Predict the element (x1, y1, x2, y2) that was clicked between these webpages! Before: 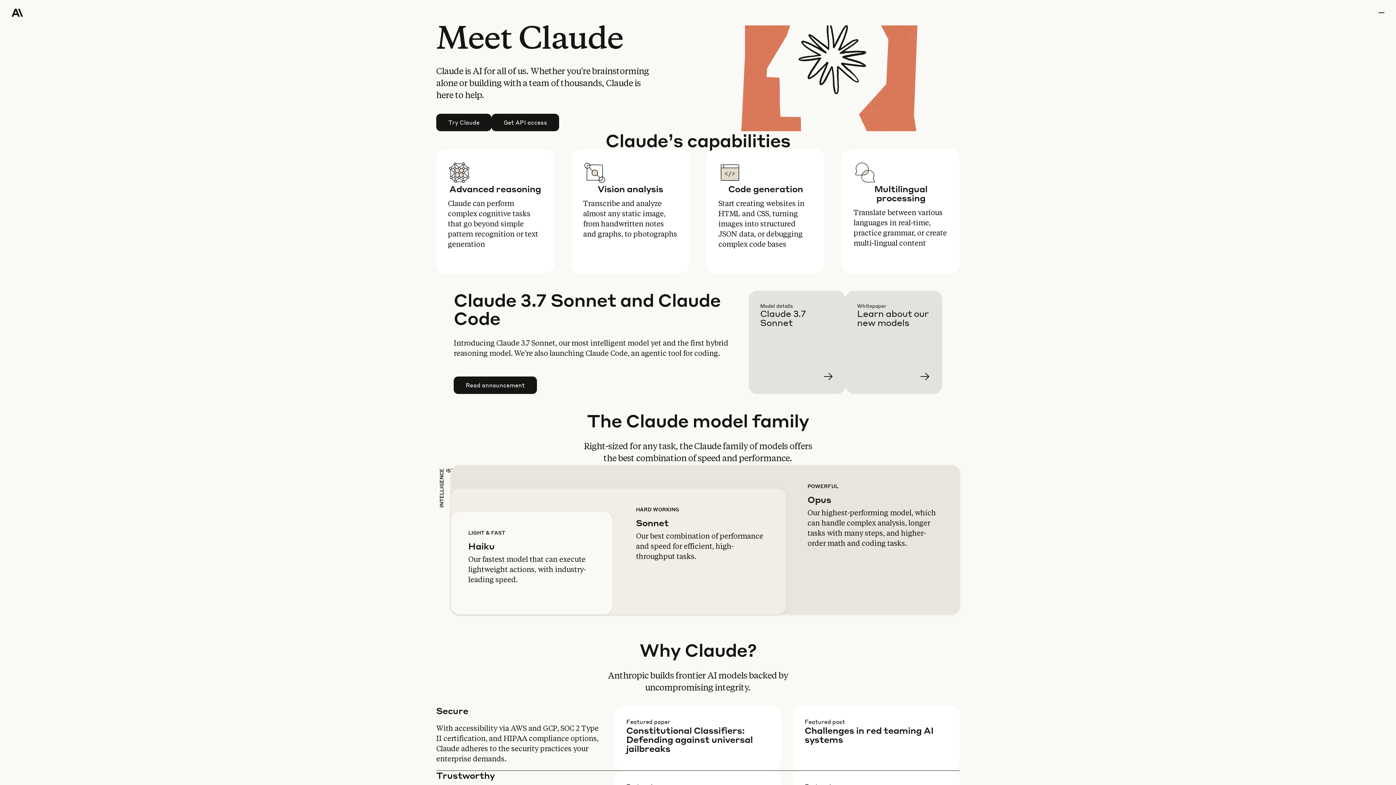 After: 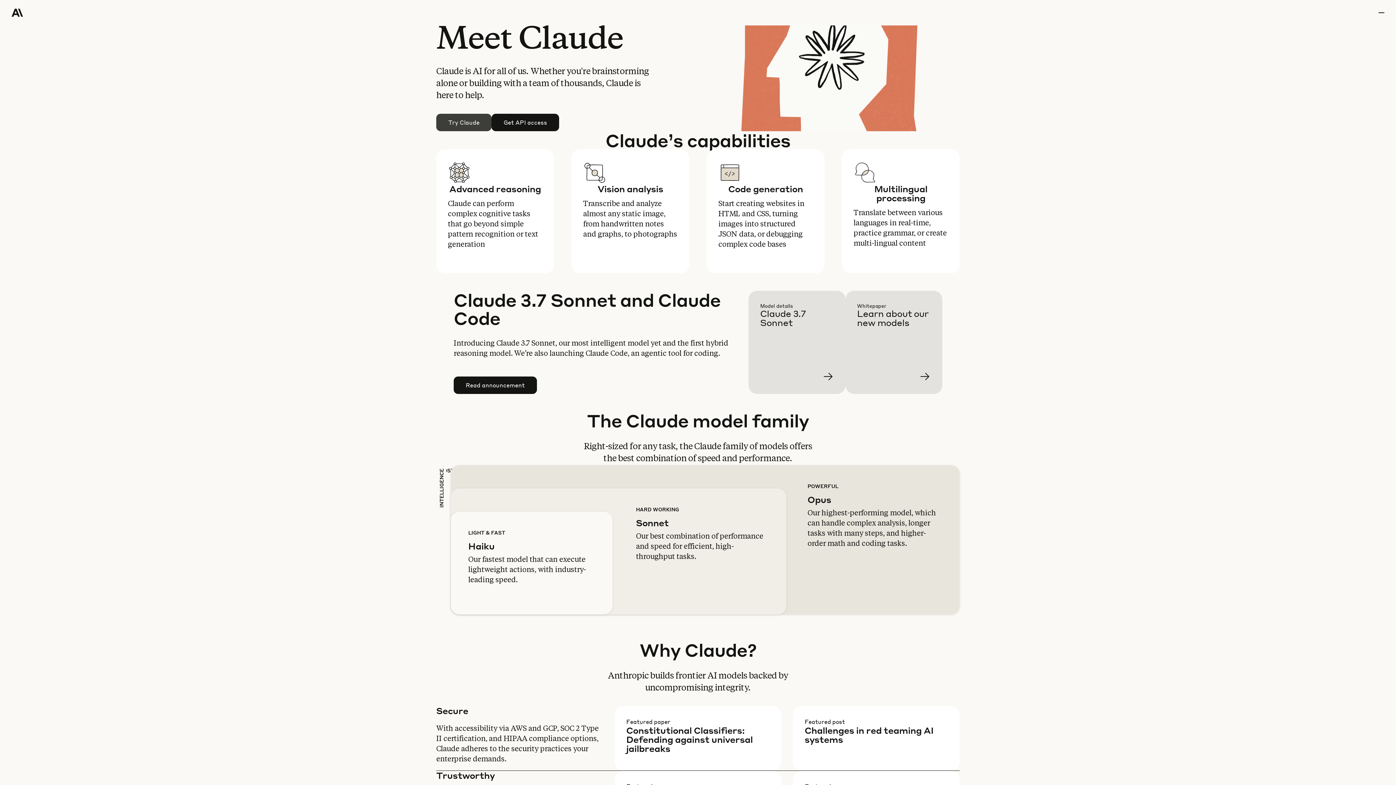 Action: label: Try Claude bbox: (436, 114, 491, 130)